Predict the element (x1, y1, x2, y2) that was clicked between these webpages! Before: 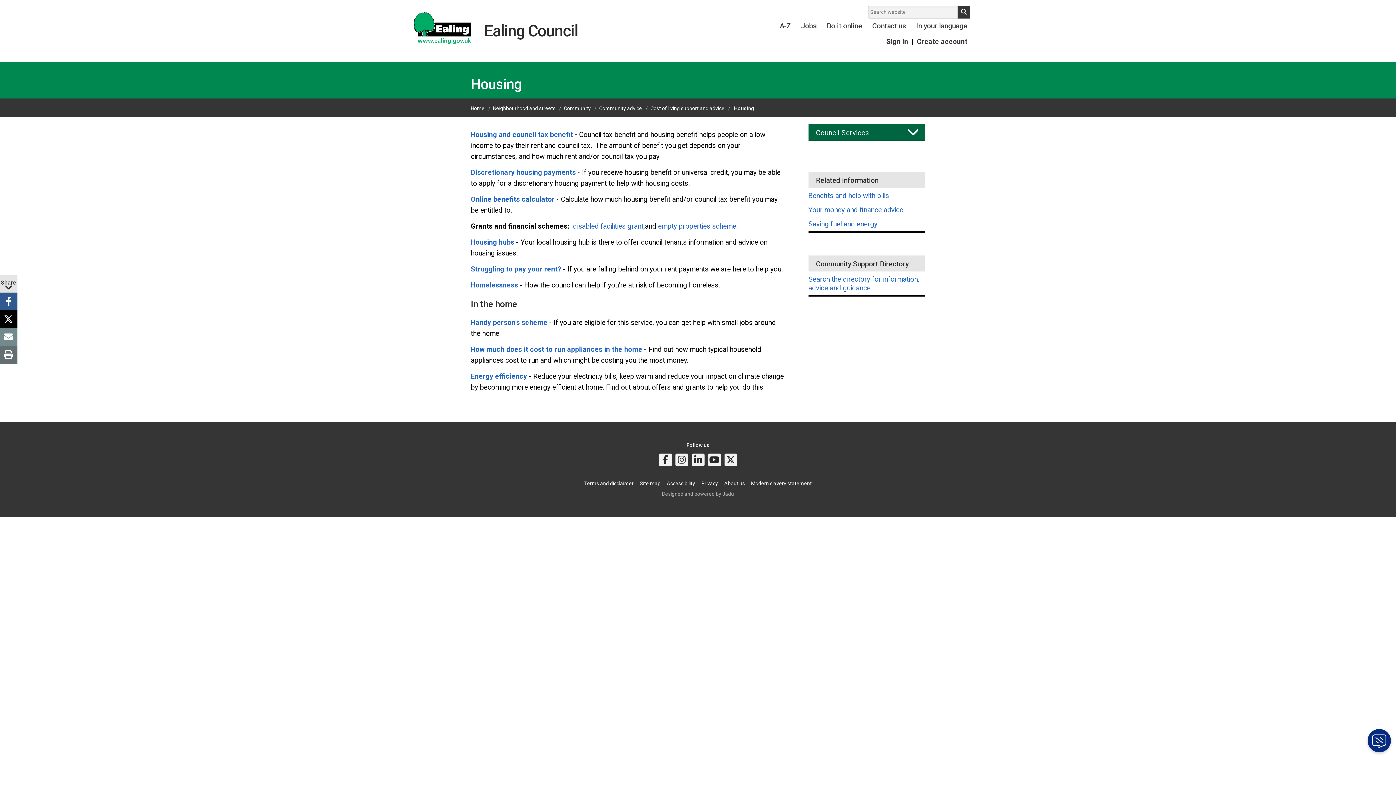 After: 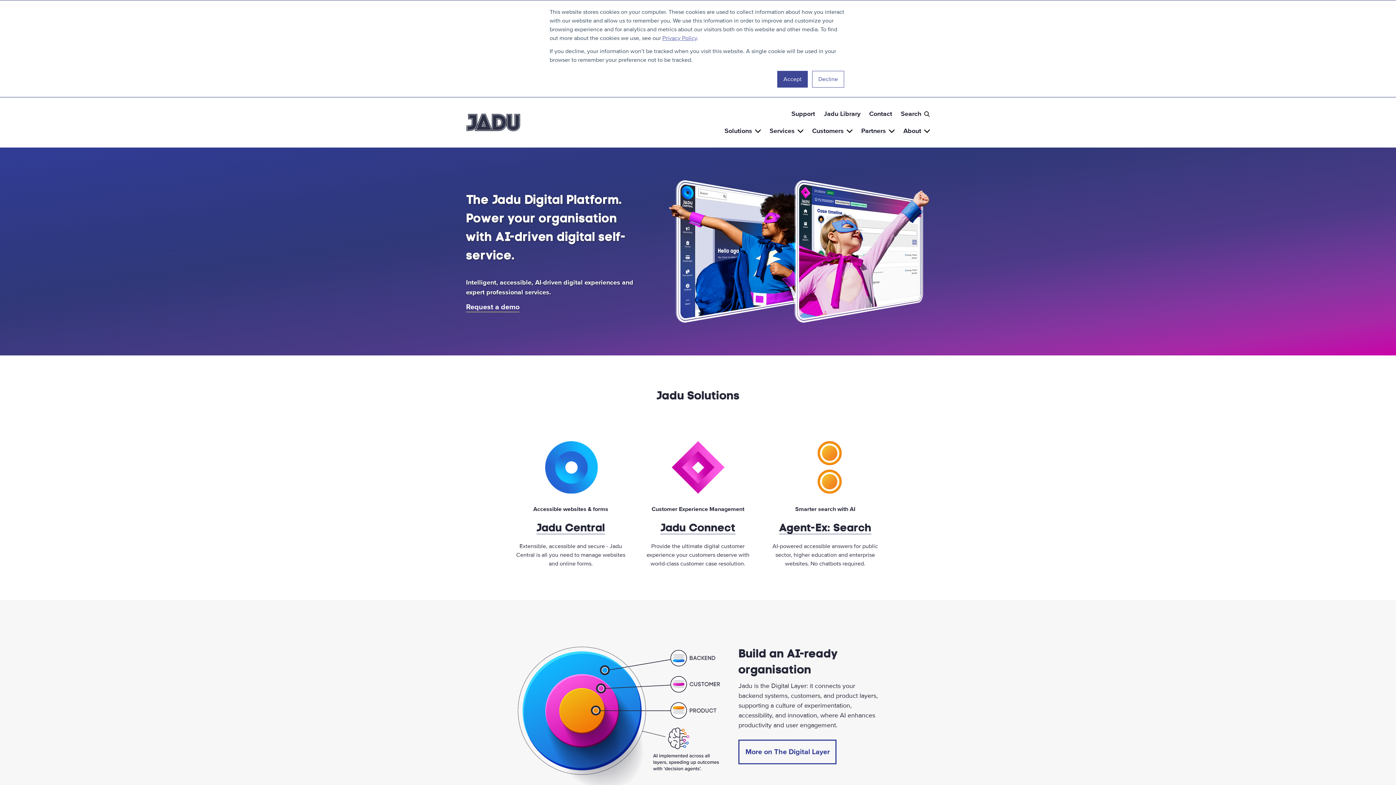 Action: label: Designed and powered by Jadu bbox: (662, 491, 734, 497)